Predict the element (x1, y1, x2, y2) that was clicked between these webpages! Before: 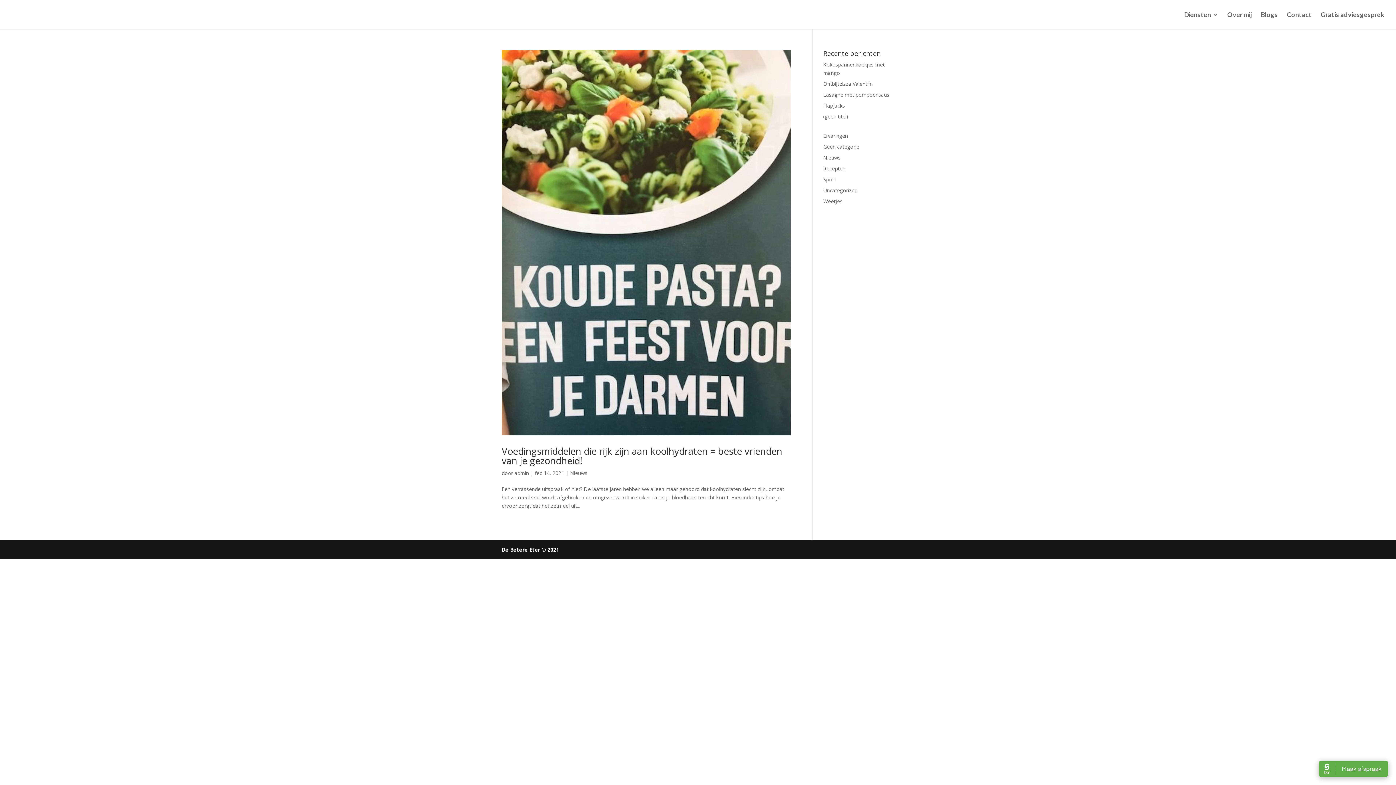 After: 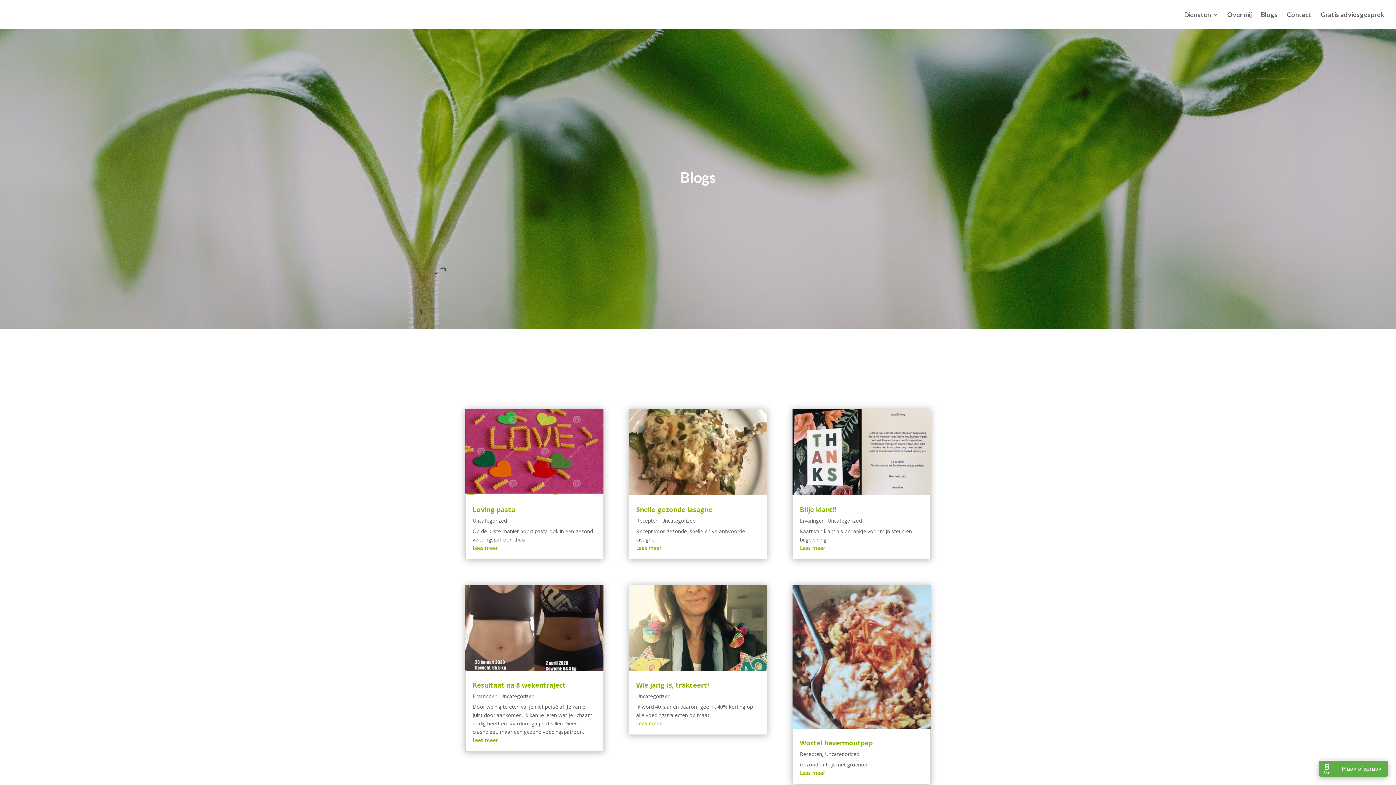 Action: label: Uncategorized bbox: (823, 186, 857, 193)